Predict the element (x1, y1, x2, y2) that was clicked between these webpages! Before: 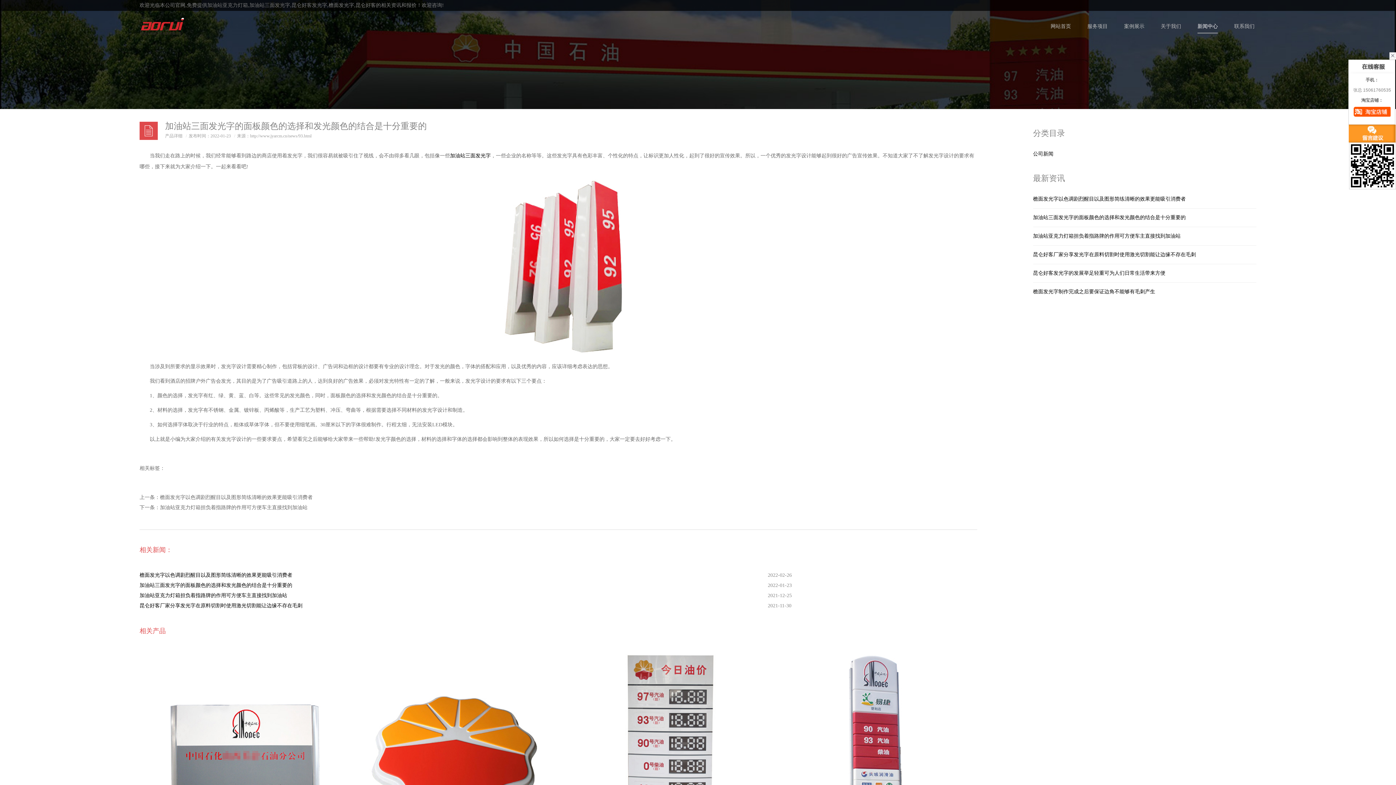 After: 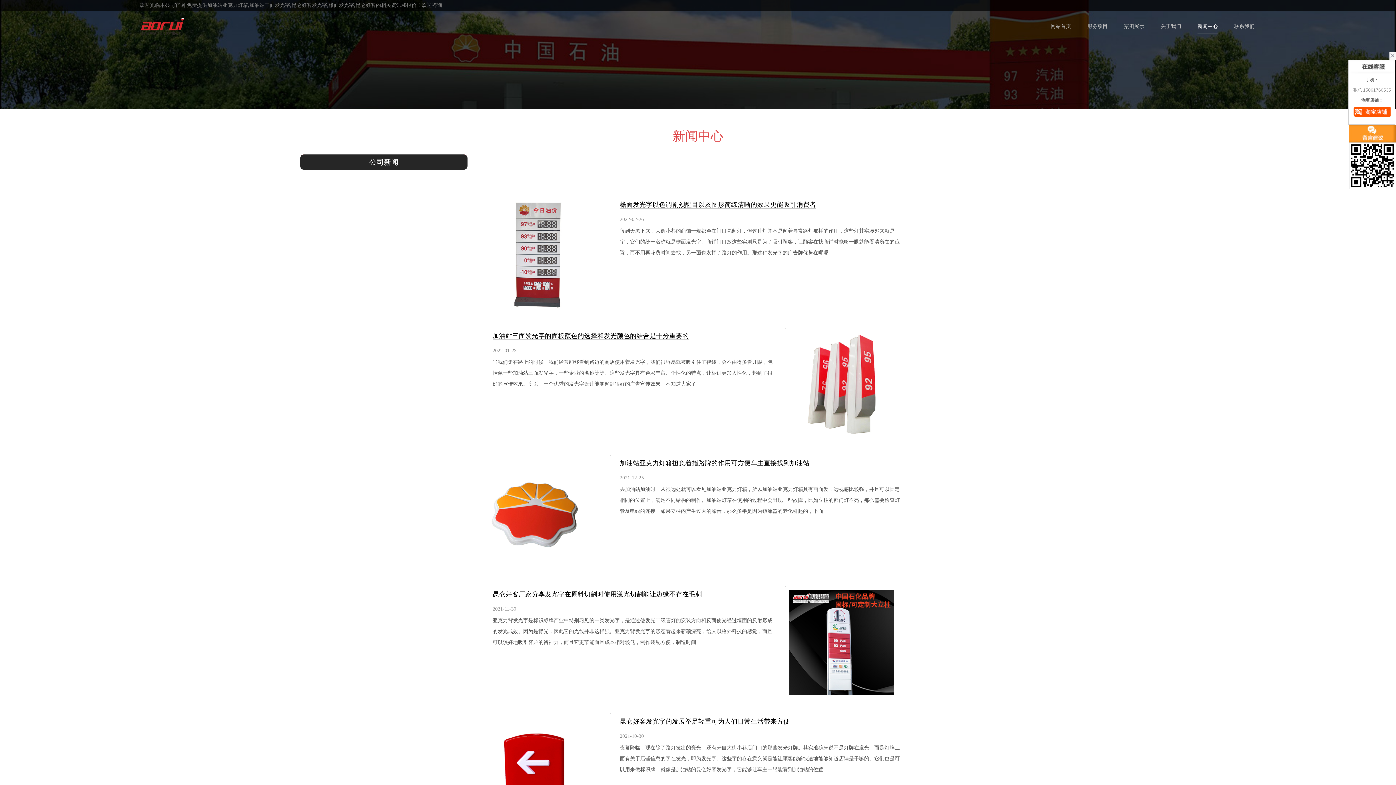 Action: bbox: (249, 2, 290, 8) label: 加油站三面发光字